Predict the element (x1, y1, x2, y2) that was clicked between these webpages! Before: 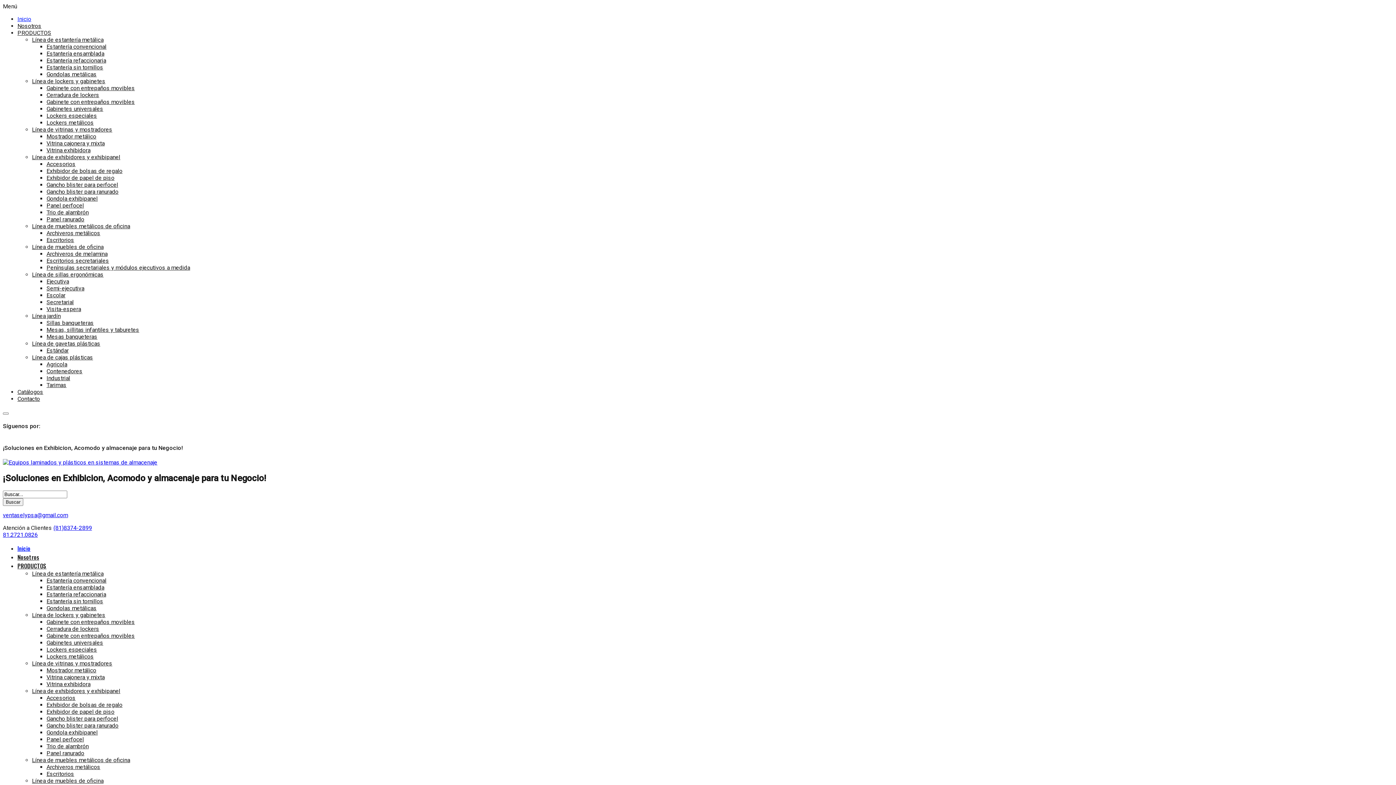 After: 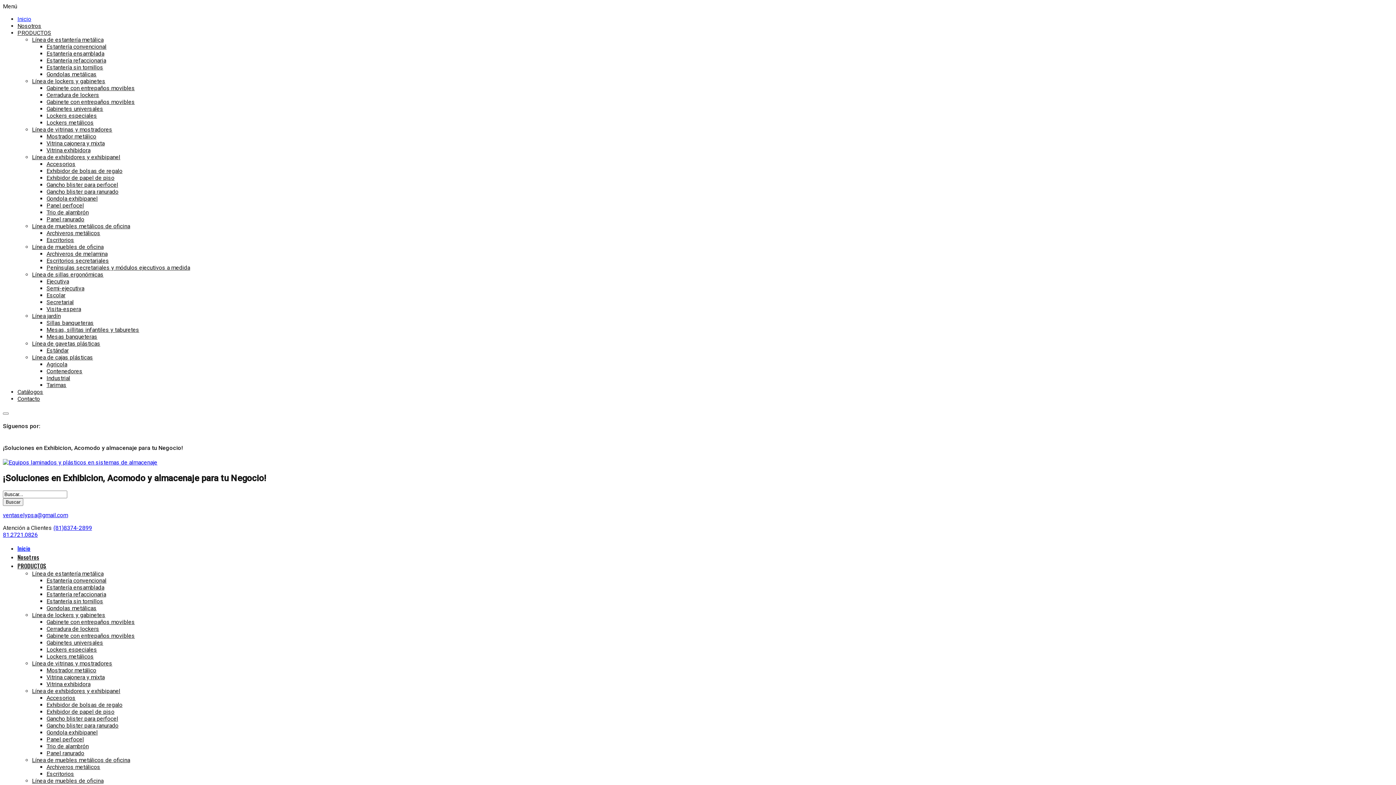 Action: label: Línea de sillas ergonómicas bbox: (32, 271, 103, 278)